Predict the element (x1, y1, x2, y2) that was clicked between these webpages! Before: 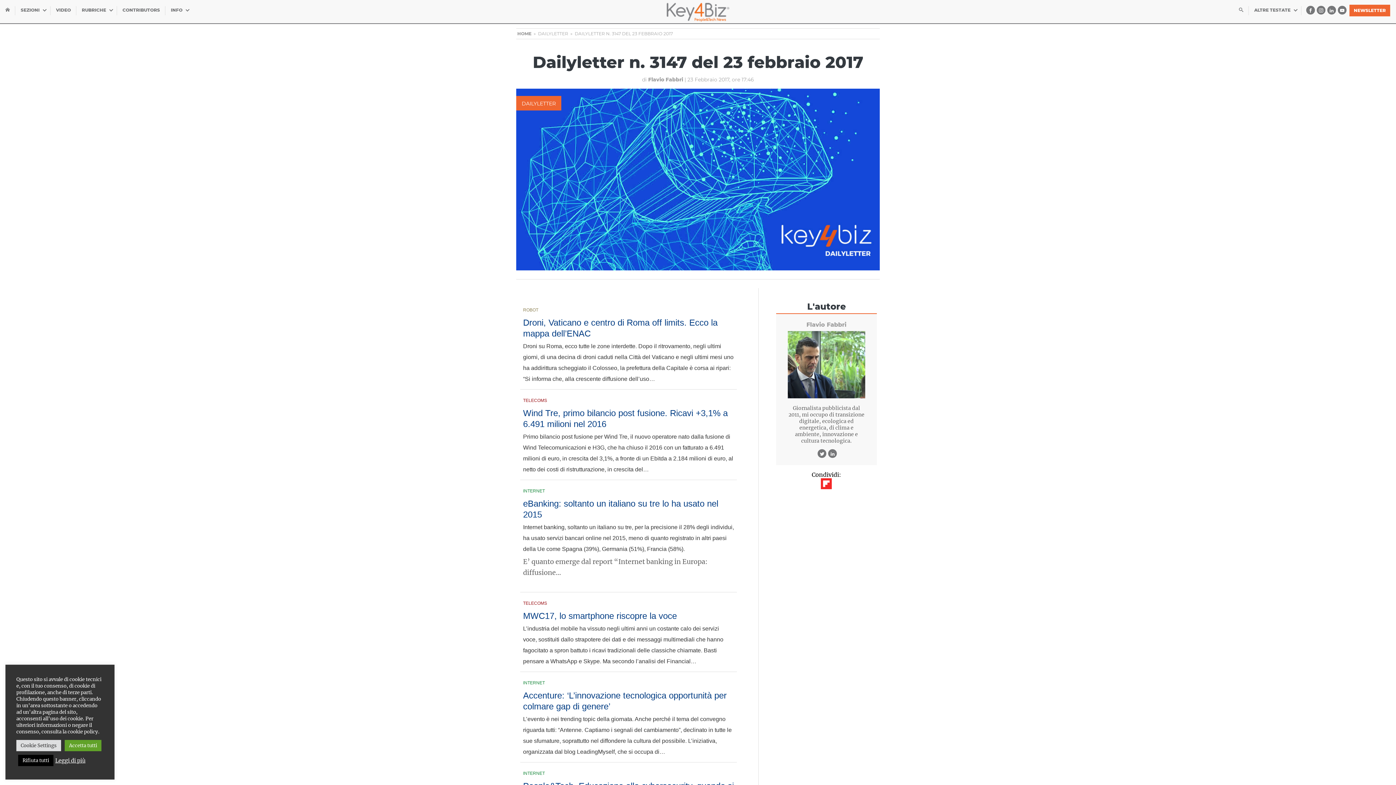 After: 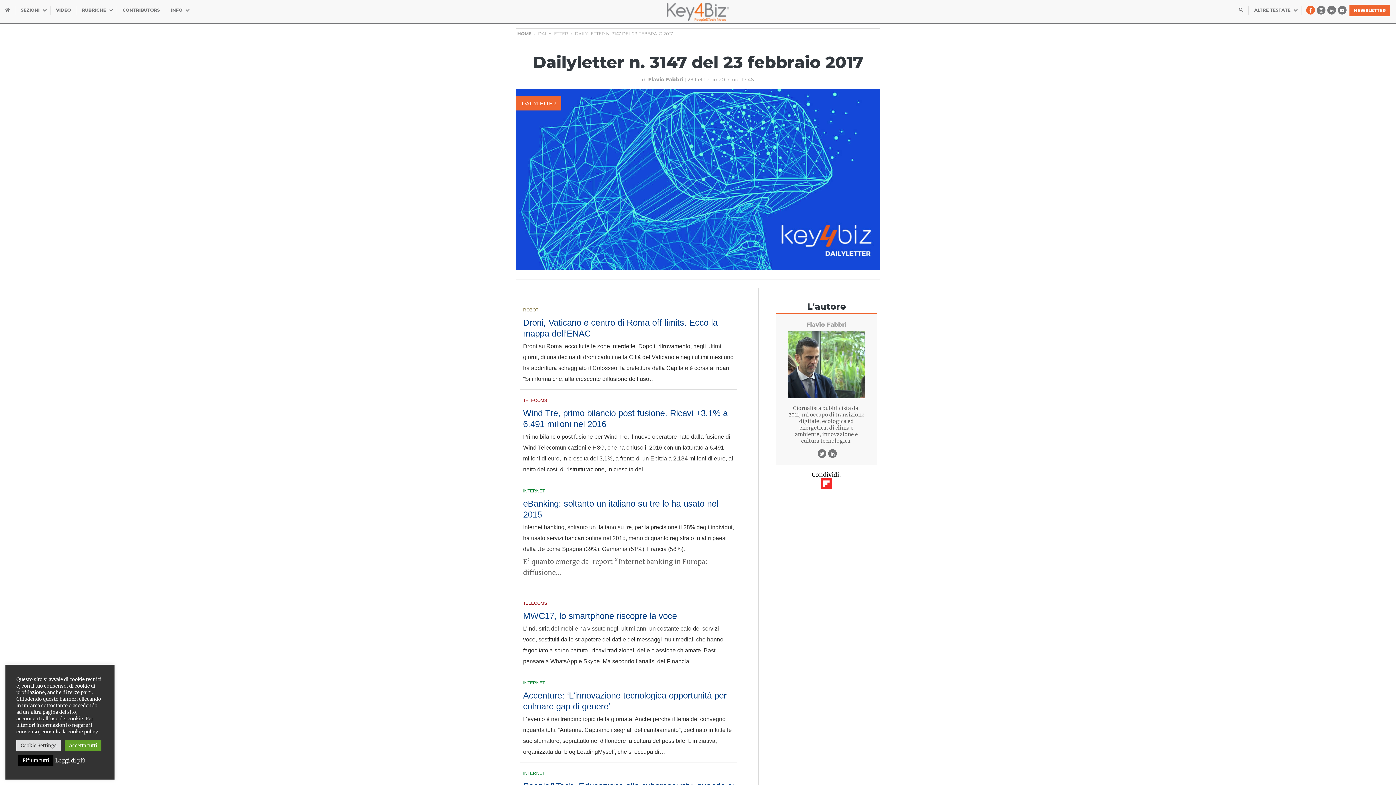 Action: bbox: (1306, 5, 1315, 14)